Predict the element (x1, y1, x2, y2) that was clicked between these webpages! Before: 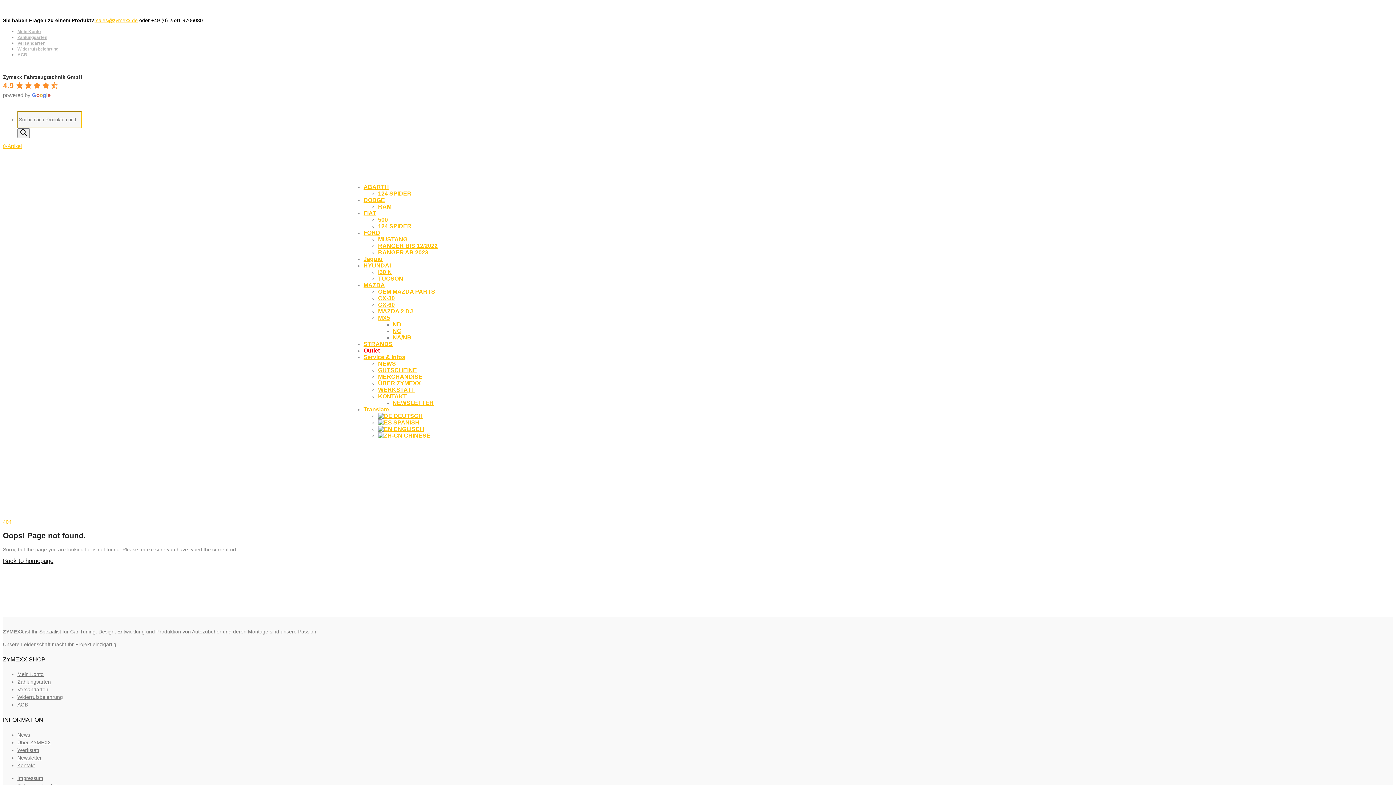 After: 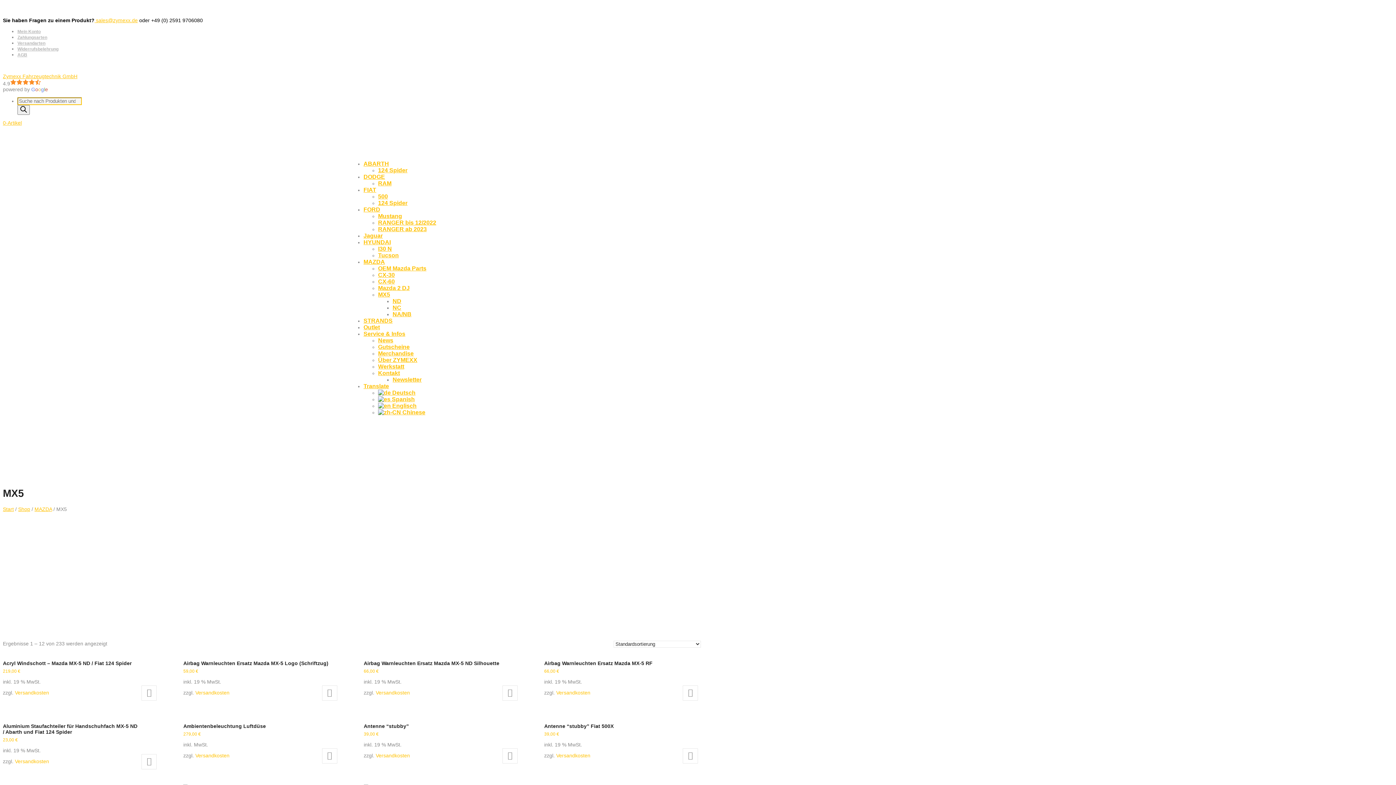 Action: bbox: (378, 314, 390, 320) label: MX5